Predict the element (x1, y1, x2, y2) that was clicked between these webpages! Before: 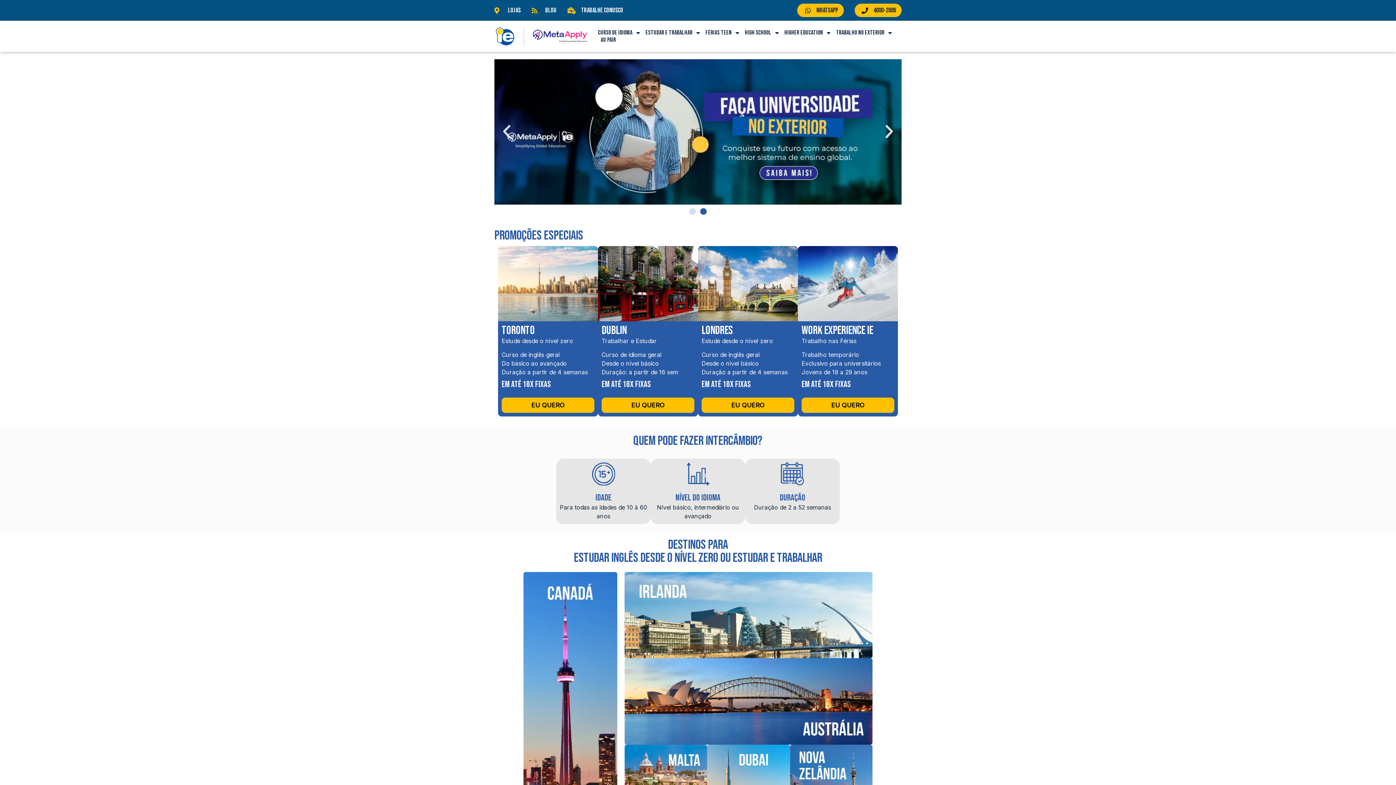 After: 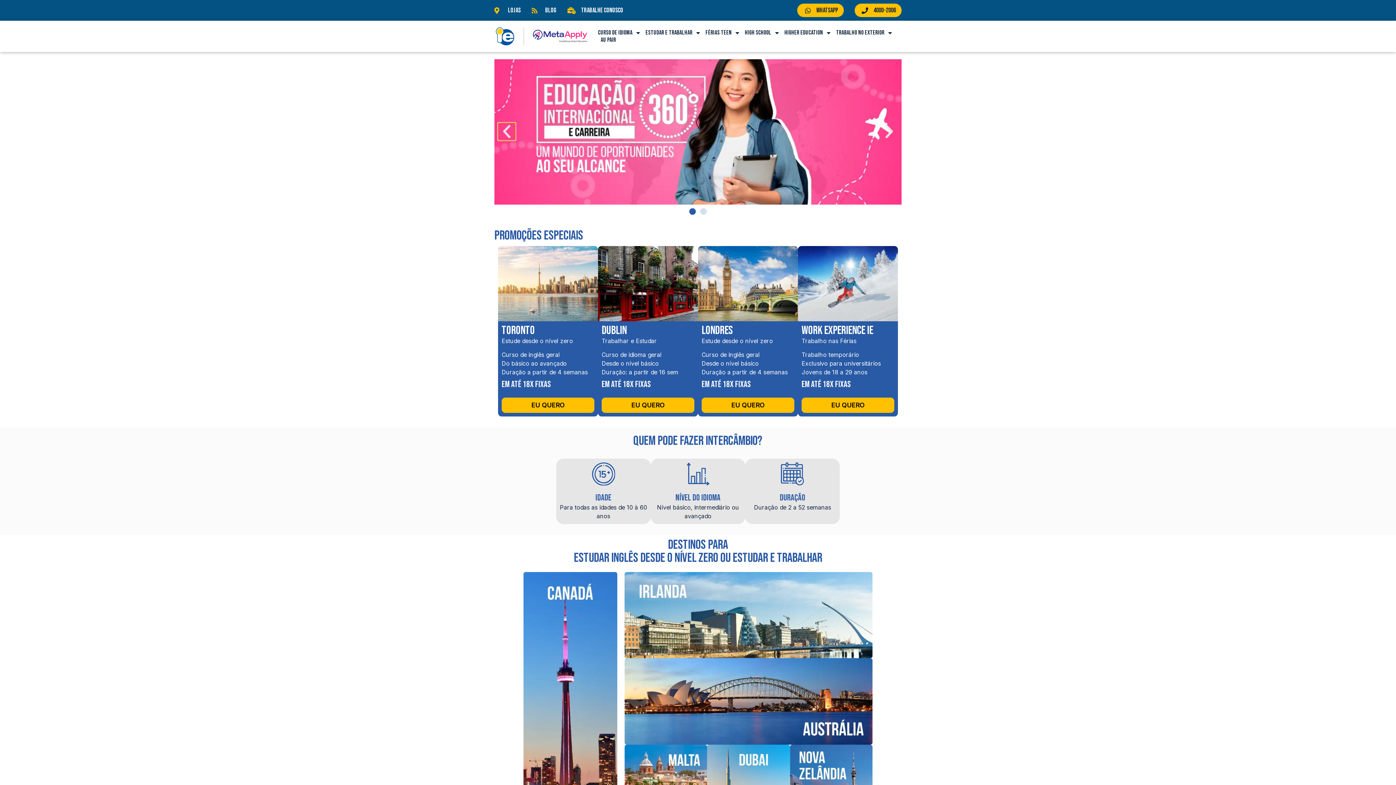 Action: bbox: (498, 123, 515, 140)